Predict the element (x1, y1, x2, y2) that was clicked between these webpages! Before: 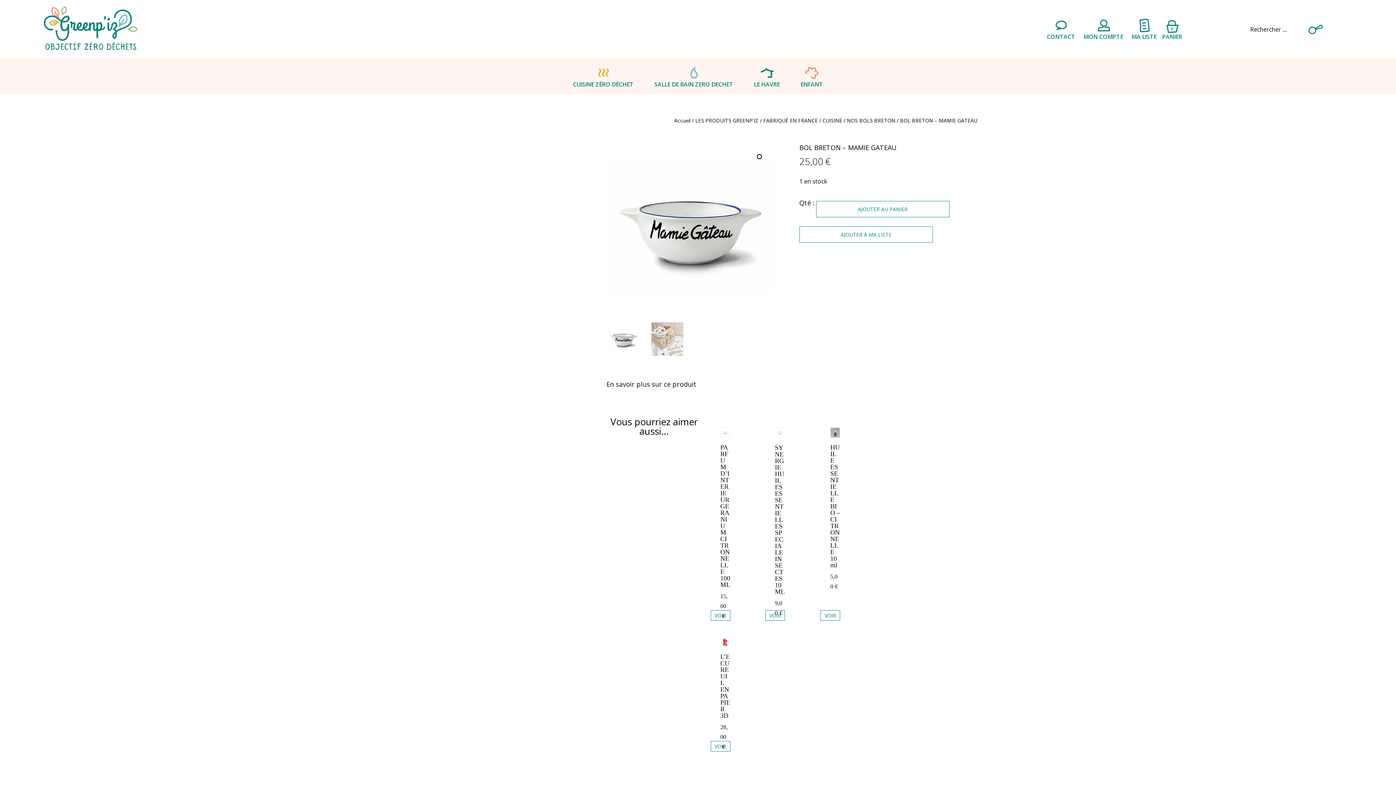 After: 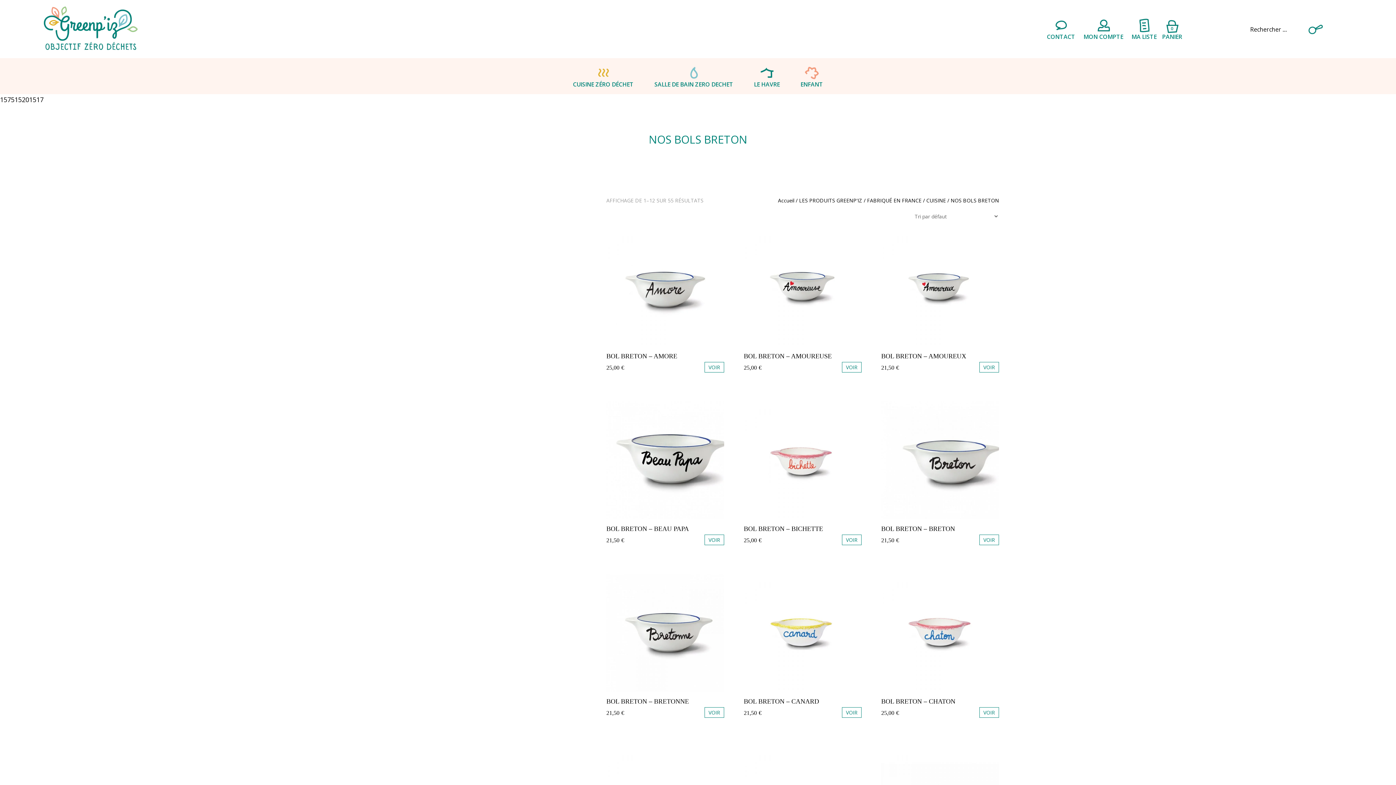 Action: label: NOS BOLS BRETON bbox: (847, 117, 895, 124)